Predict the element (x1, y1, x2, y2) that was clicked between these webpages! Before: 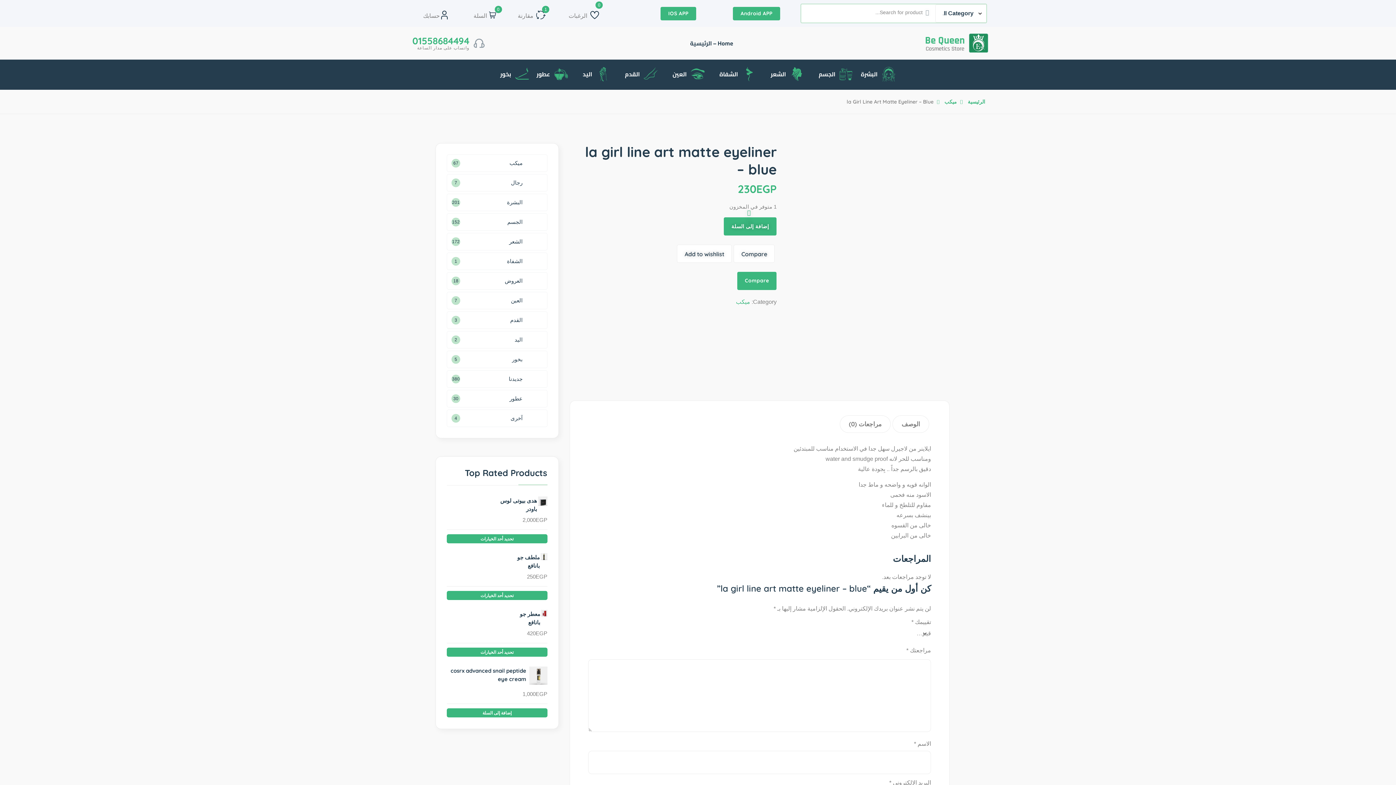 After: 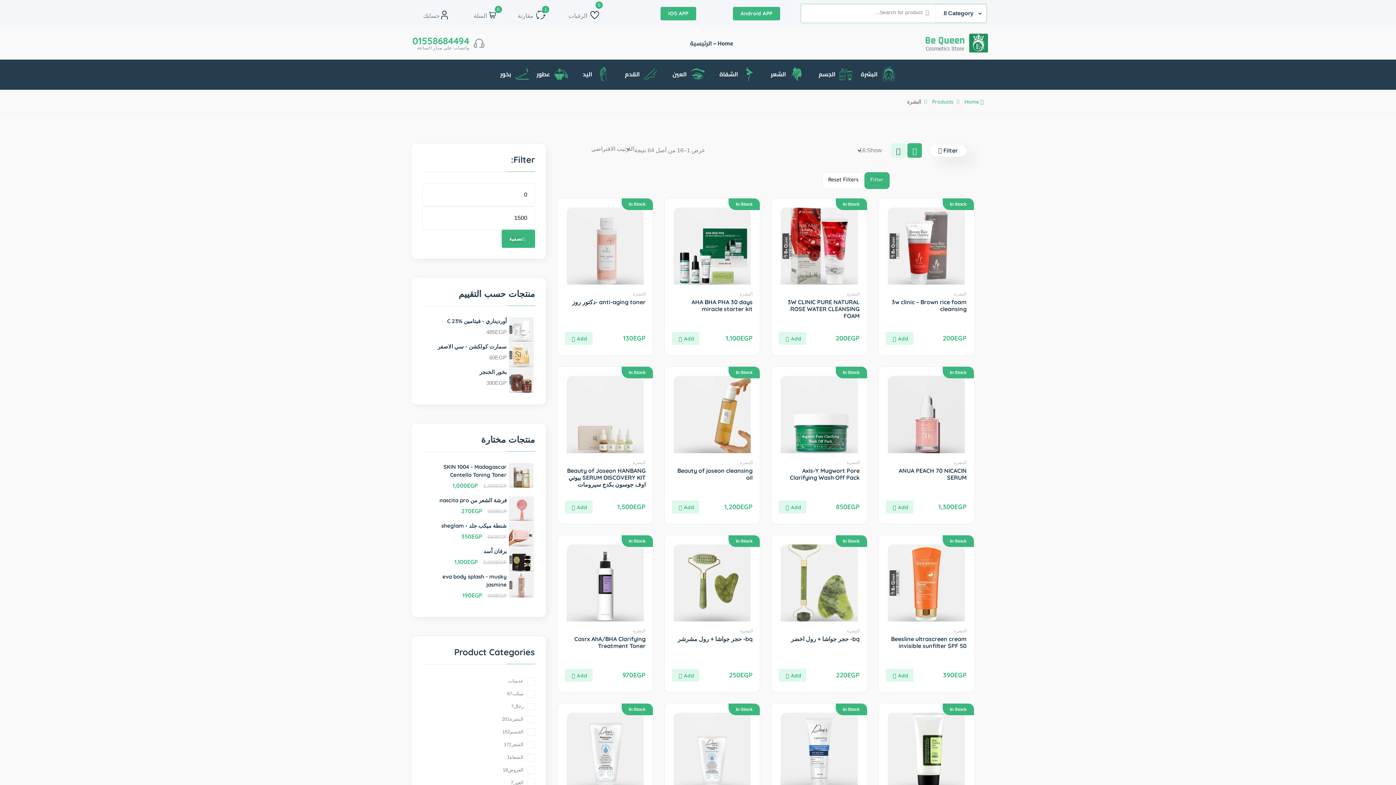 Action: label: البشرة bbox: (861, 66, 896, 81)